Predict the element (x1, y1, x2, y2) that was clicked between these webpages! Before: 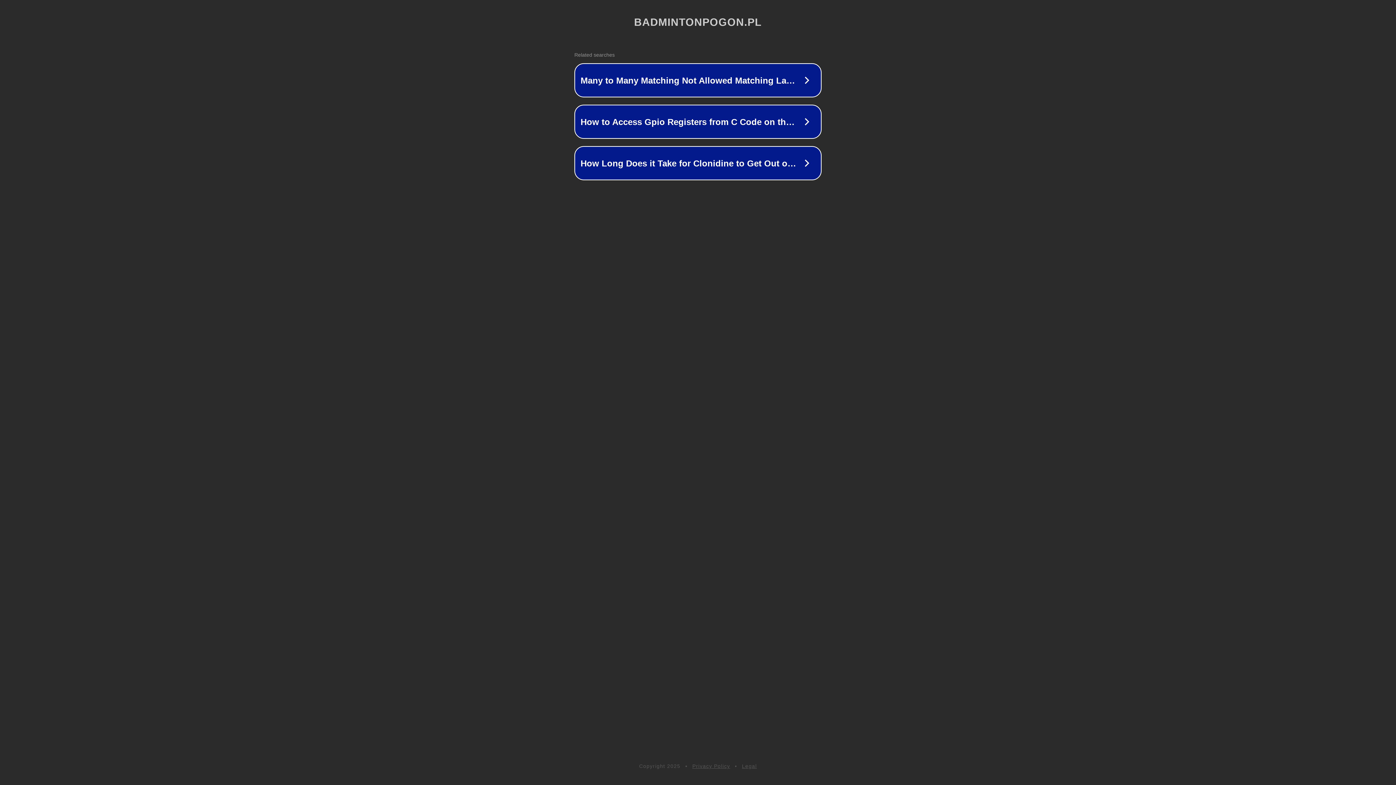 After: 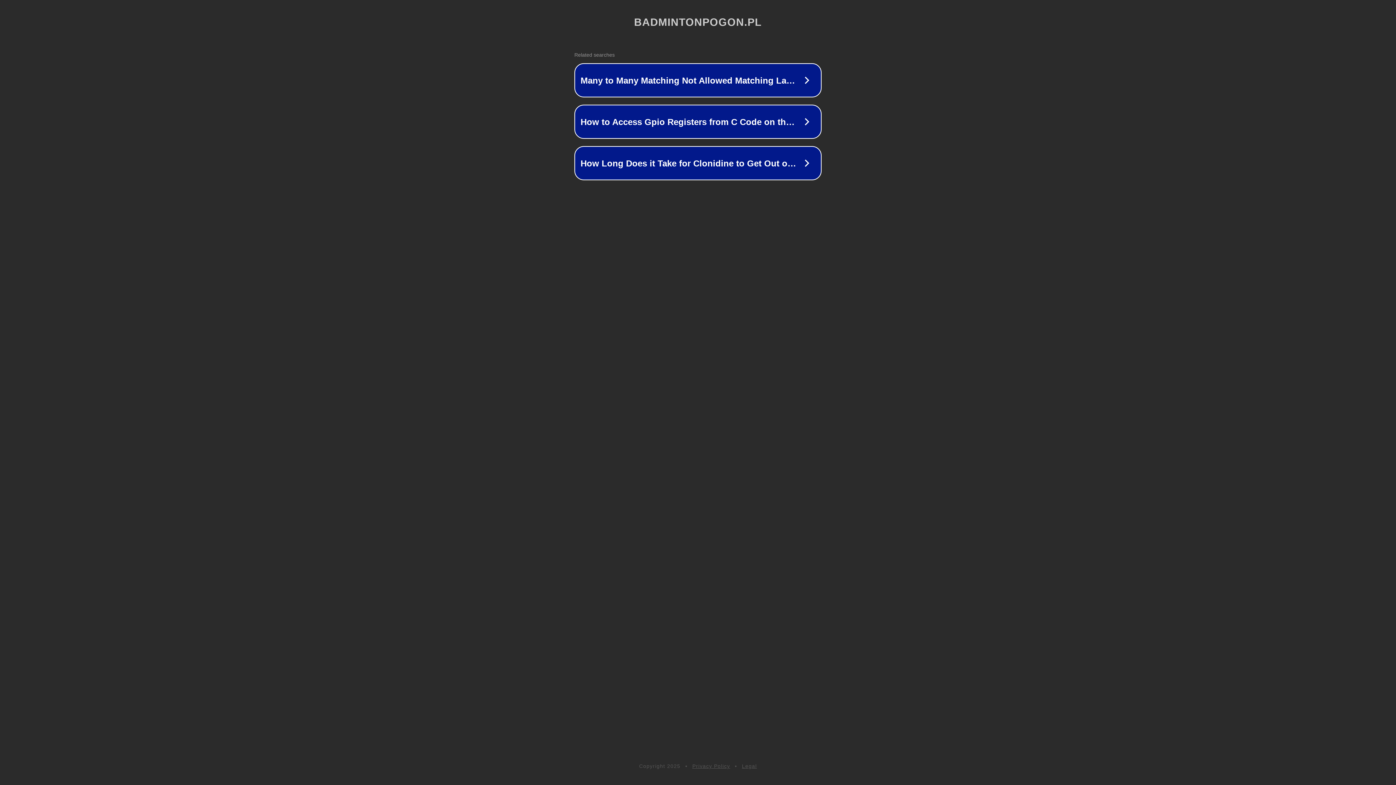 Action: bbox: (742, 763, 757, 769) label: Legal